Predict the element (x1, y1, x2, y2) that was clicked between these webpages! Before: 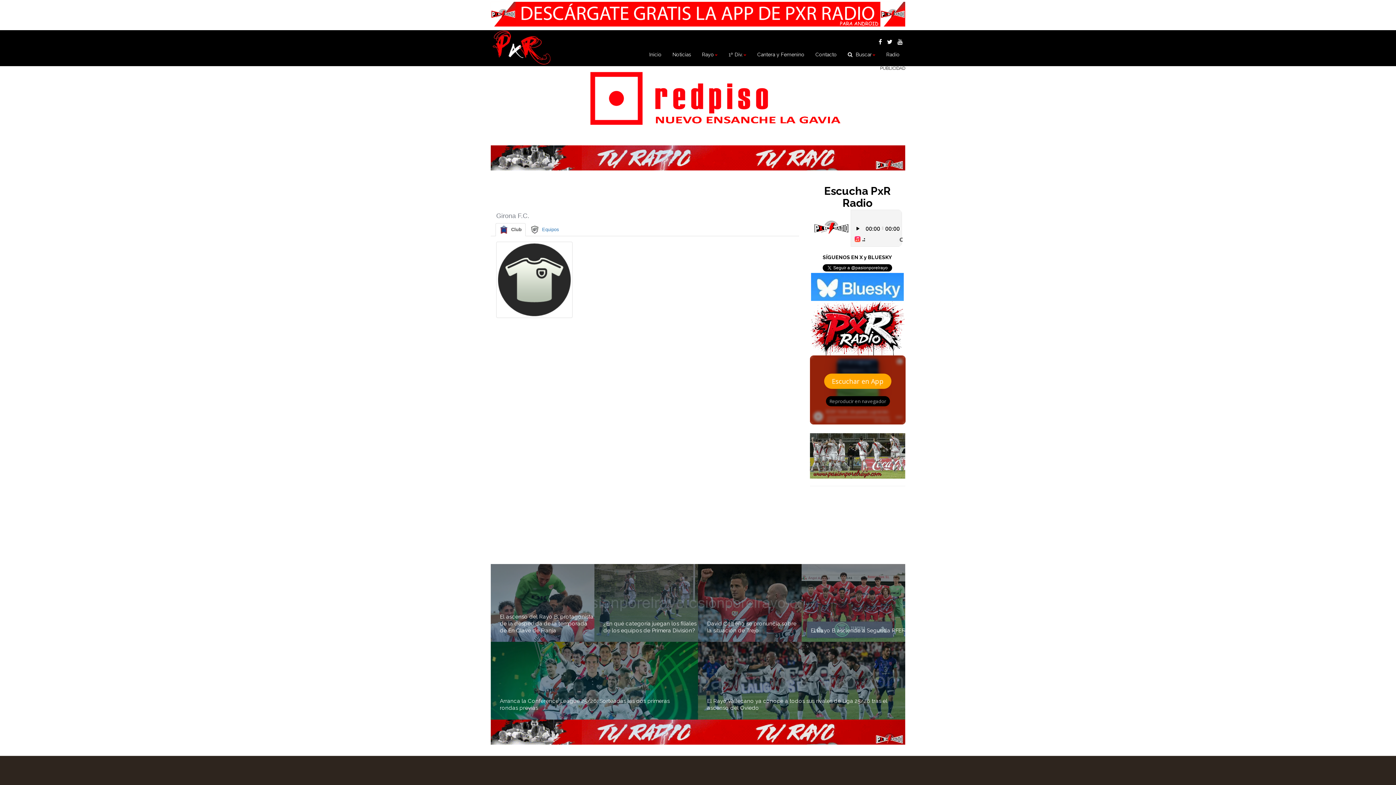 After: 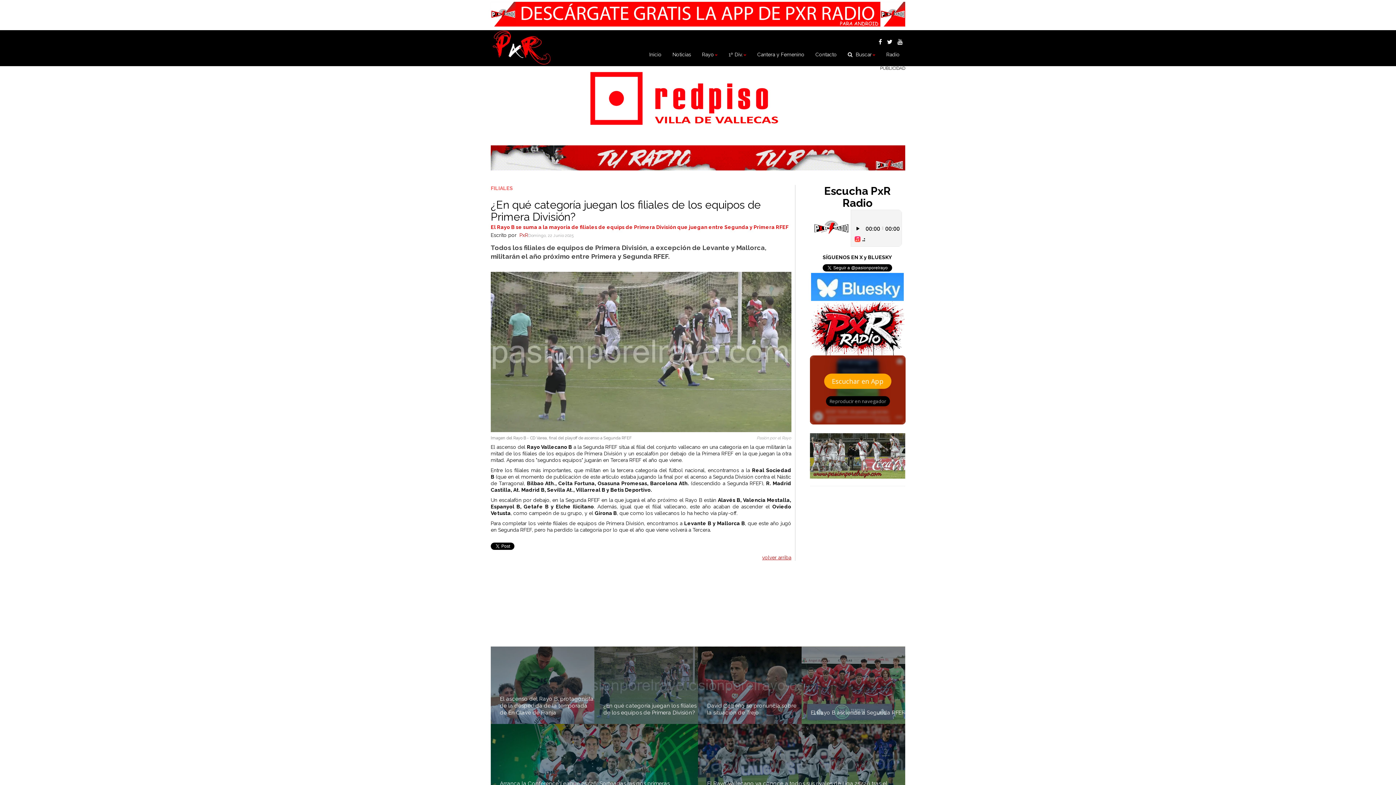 Action: label: ¿En qué categoría juegan los filiales de los equipos de Primera División? bbox: (603, 620, 696, 634)